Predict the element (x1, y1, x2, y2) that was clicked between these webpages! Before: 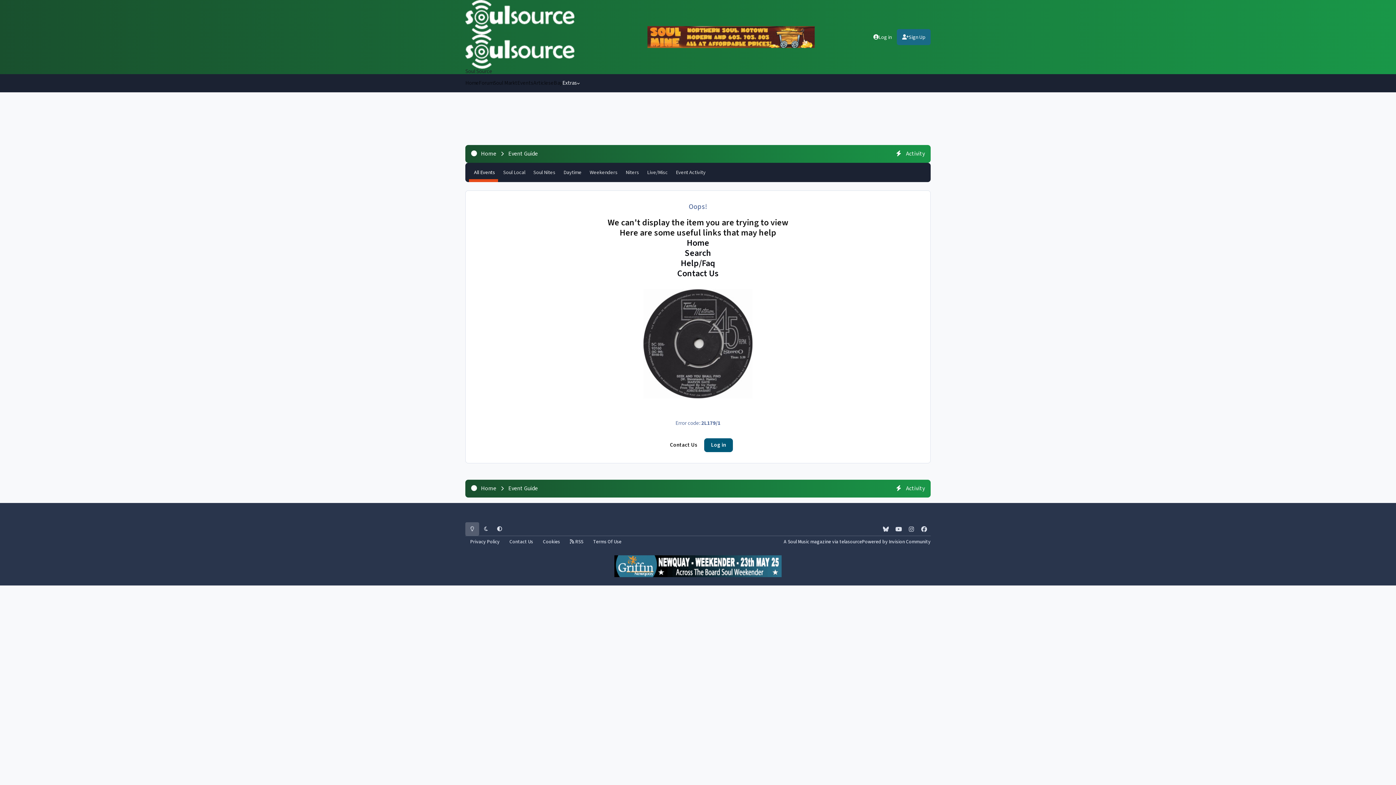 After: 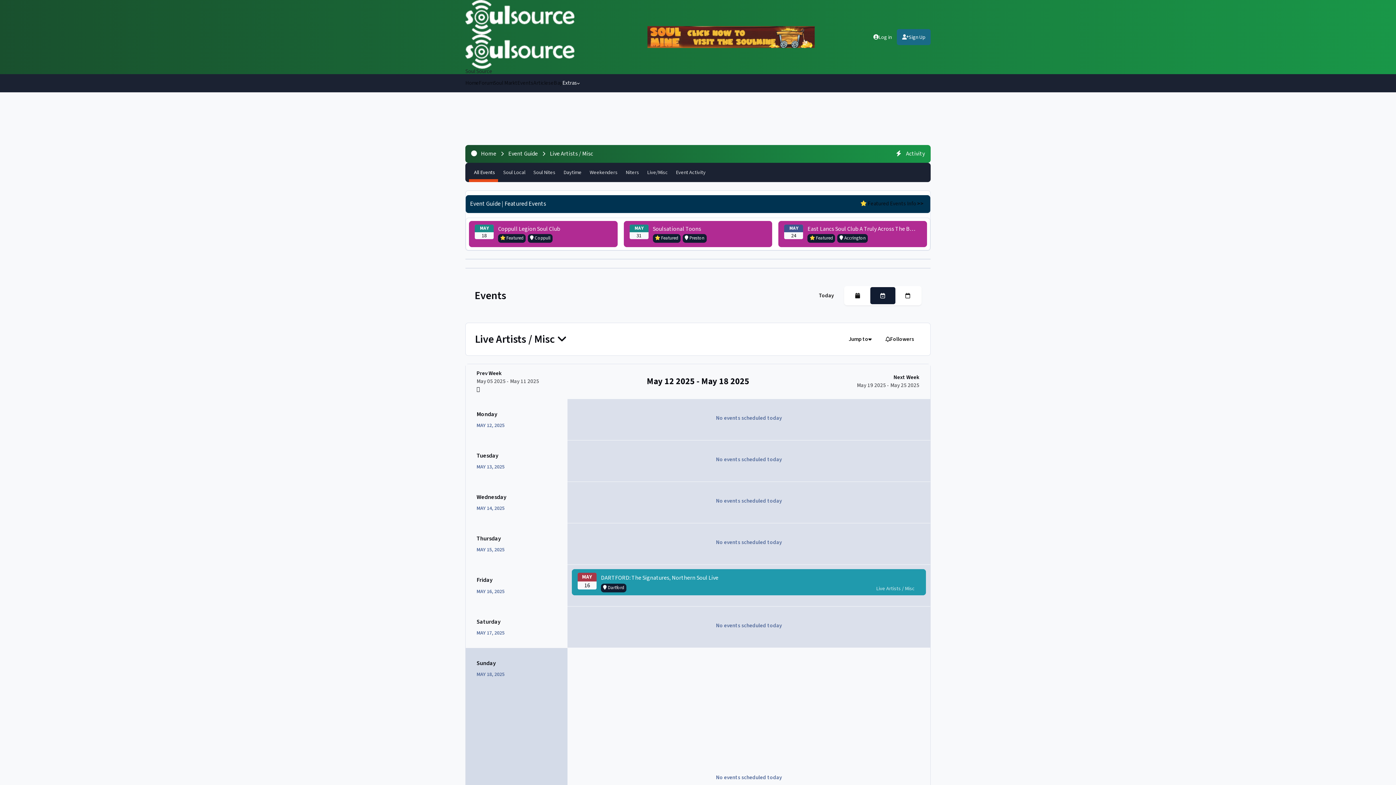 Action: label: Live/Misc bbox: (642, 162, 670, 179)